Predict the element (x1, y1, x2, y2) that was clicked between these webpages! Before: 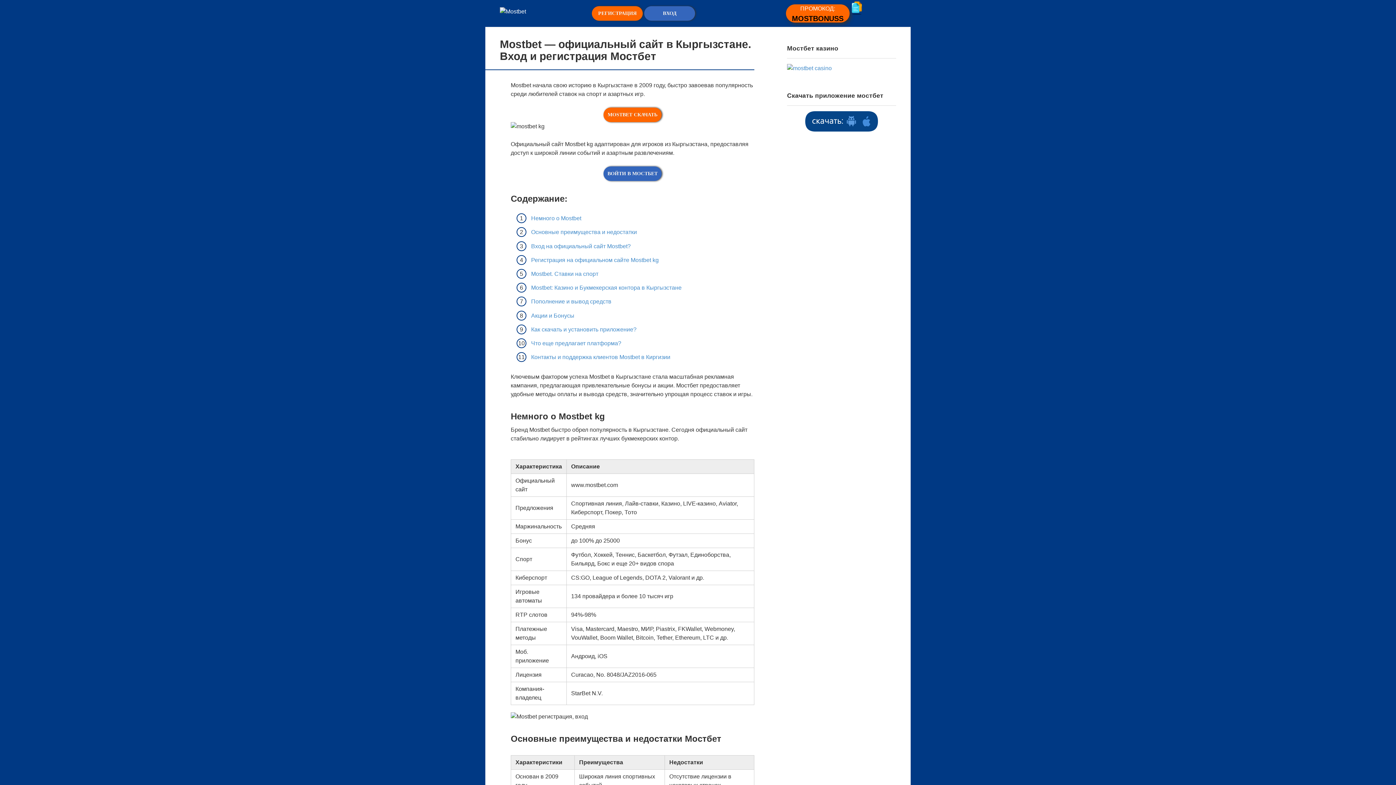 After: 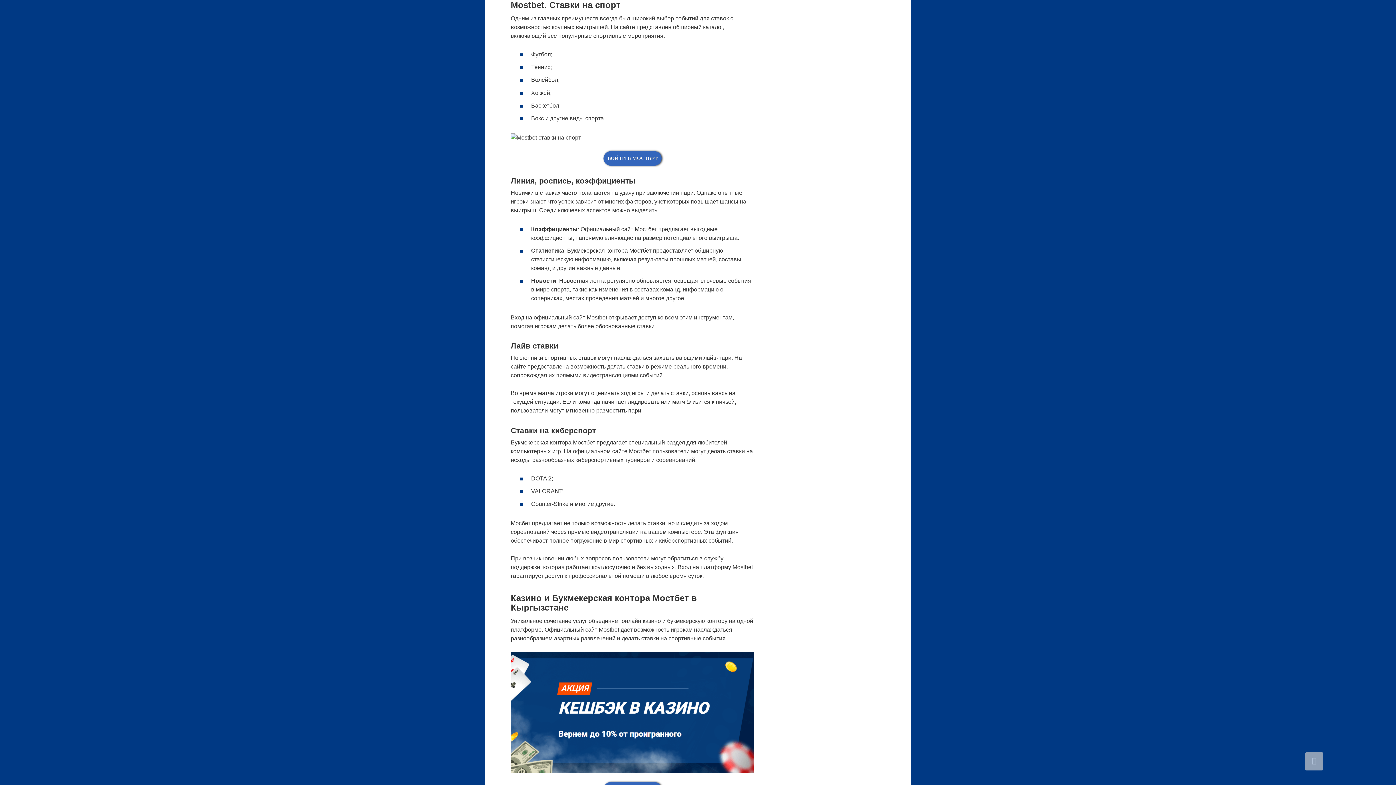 Action: label: Mostbet. Ставки на спорт bbox: (531, 270, 598, 277)